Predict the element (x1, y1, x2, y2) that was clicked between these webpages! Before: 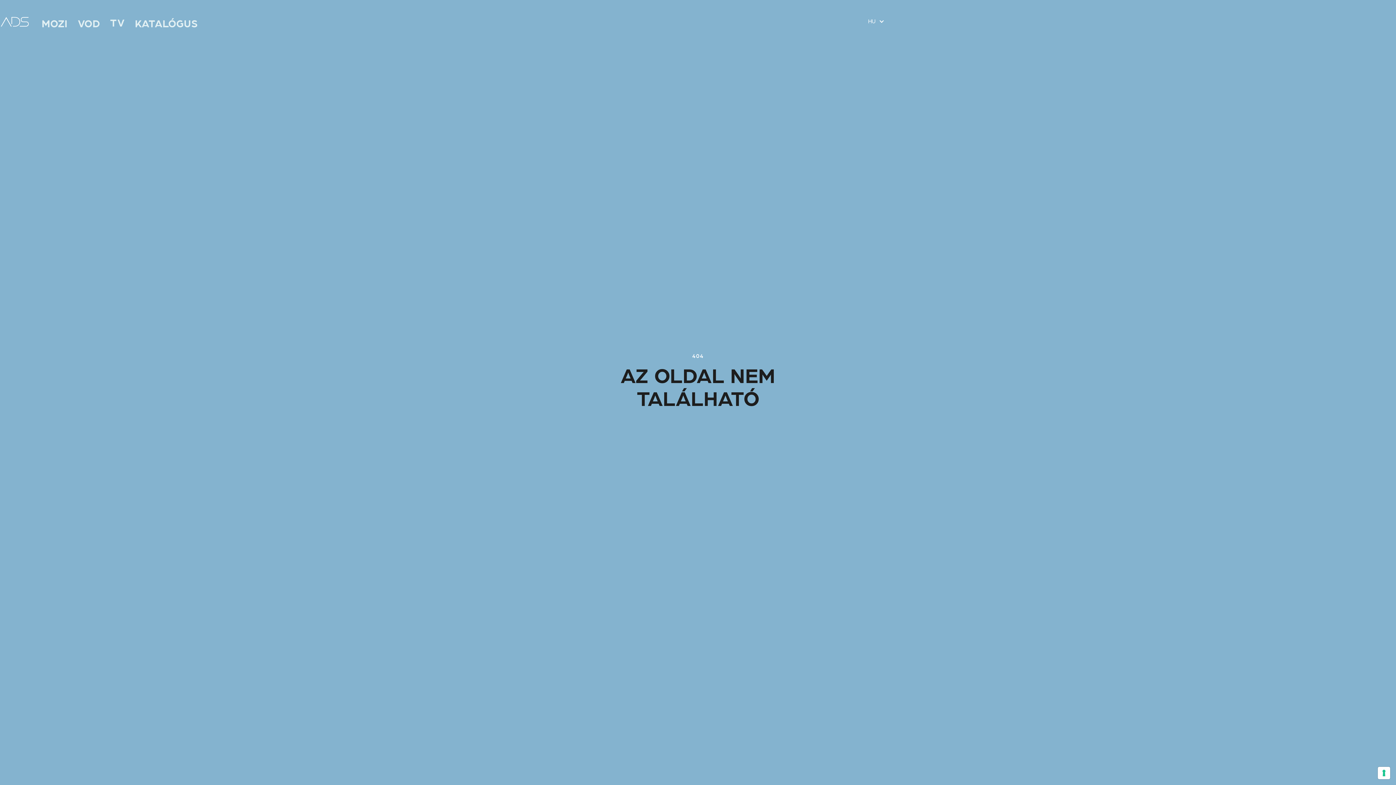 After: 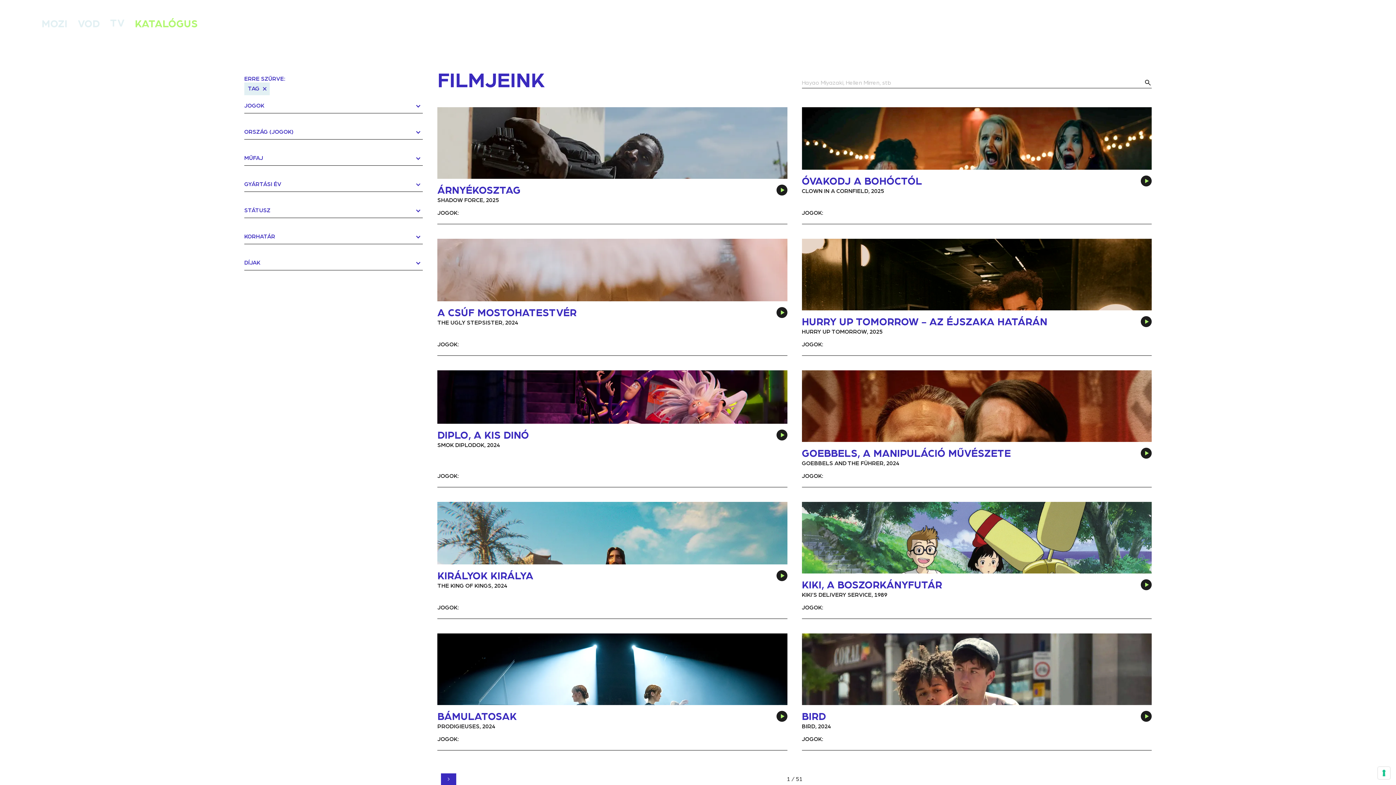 Action: label: KATALÓGUS bbox: (134, 15, 197, 32)